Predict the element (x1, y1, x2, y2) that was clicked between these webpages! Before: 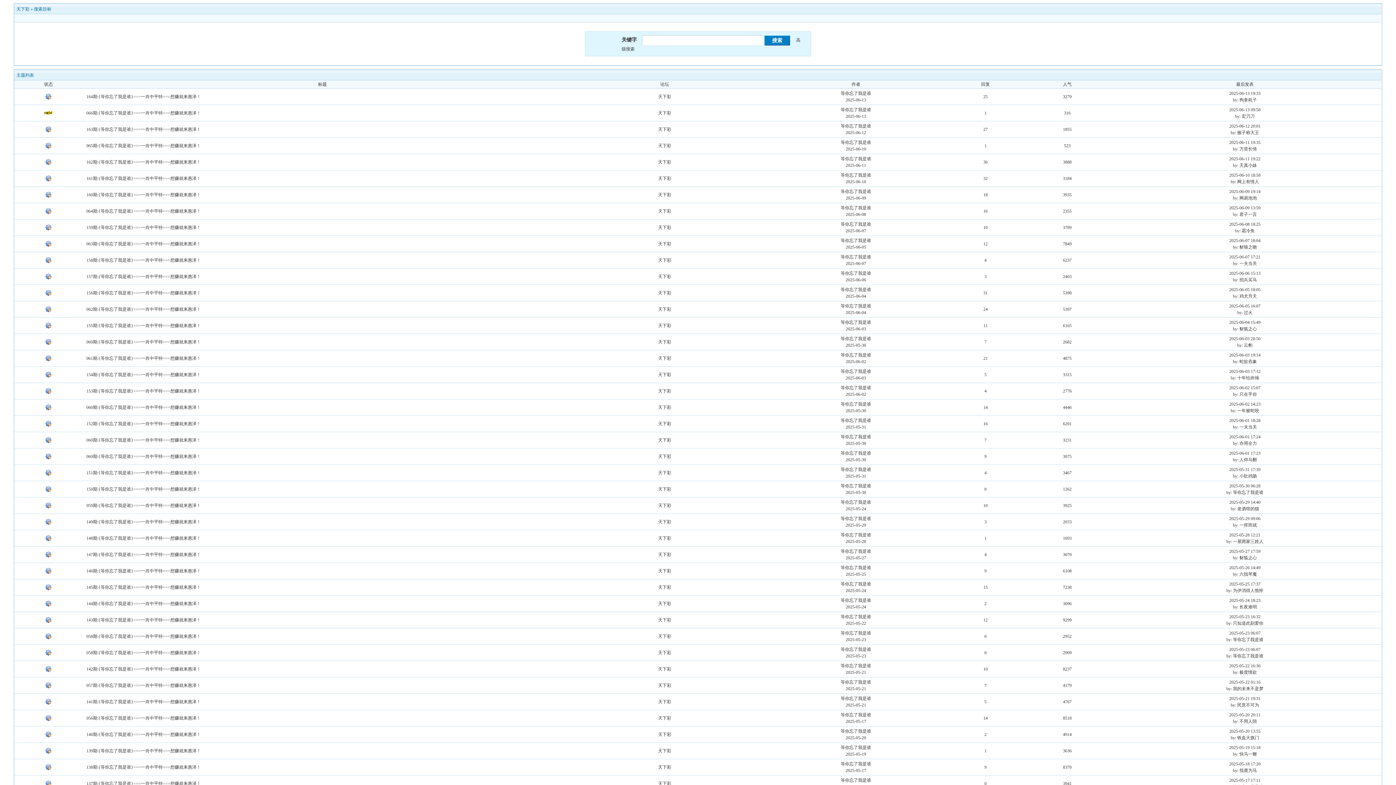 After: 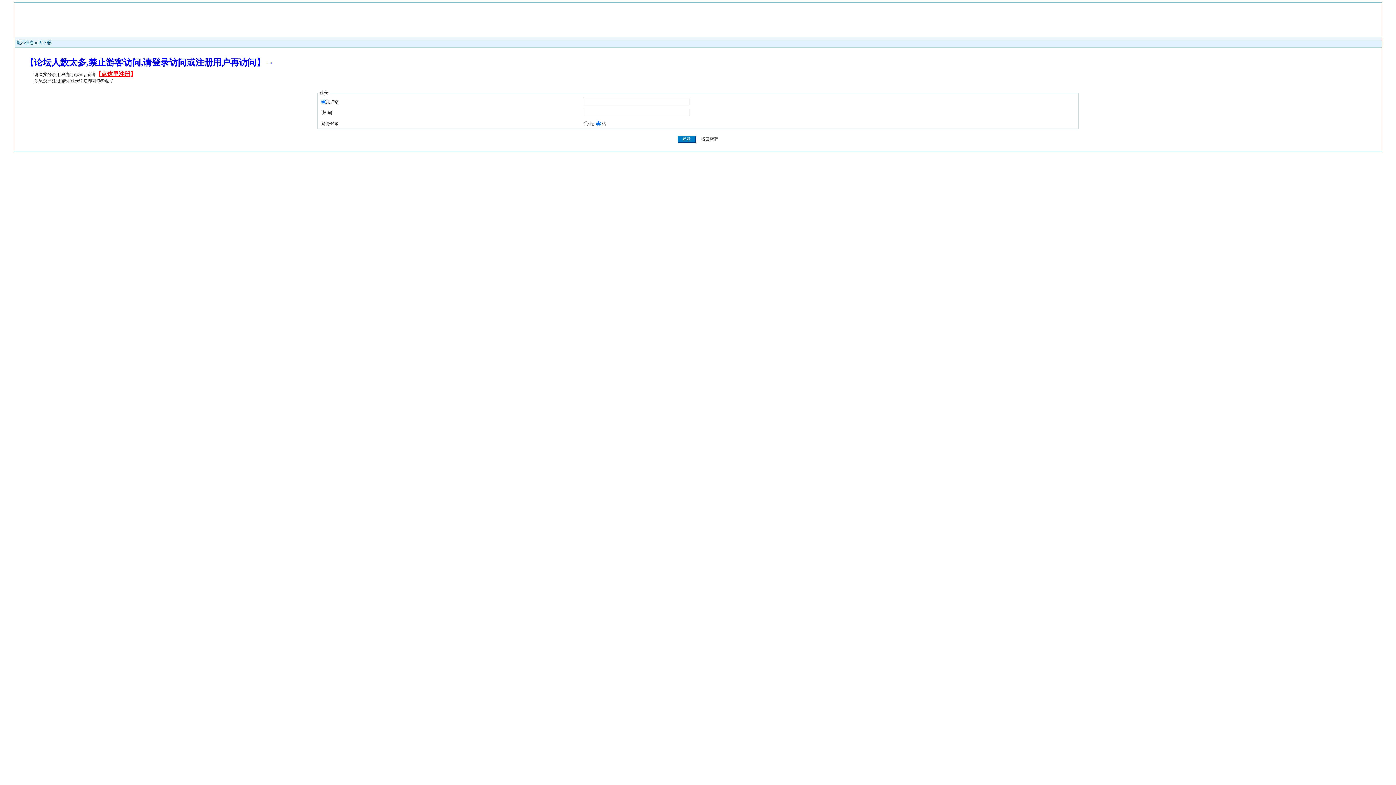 Action: label: 等你忘了我是谁 bbox: (840, 238, 871, 243)